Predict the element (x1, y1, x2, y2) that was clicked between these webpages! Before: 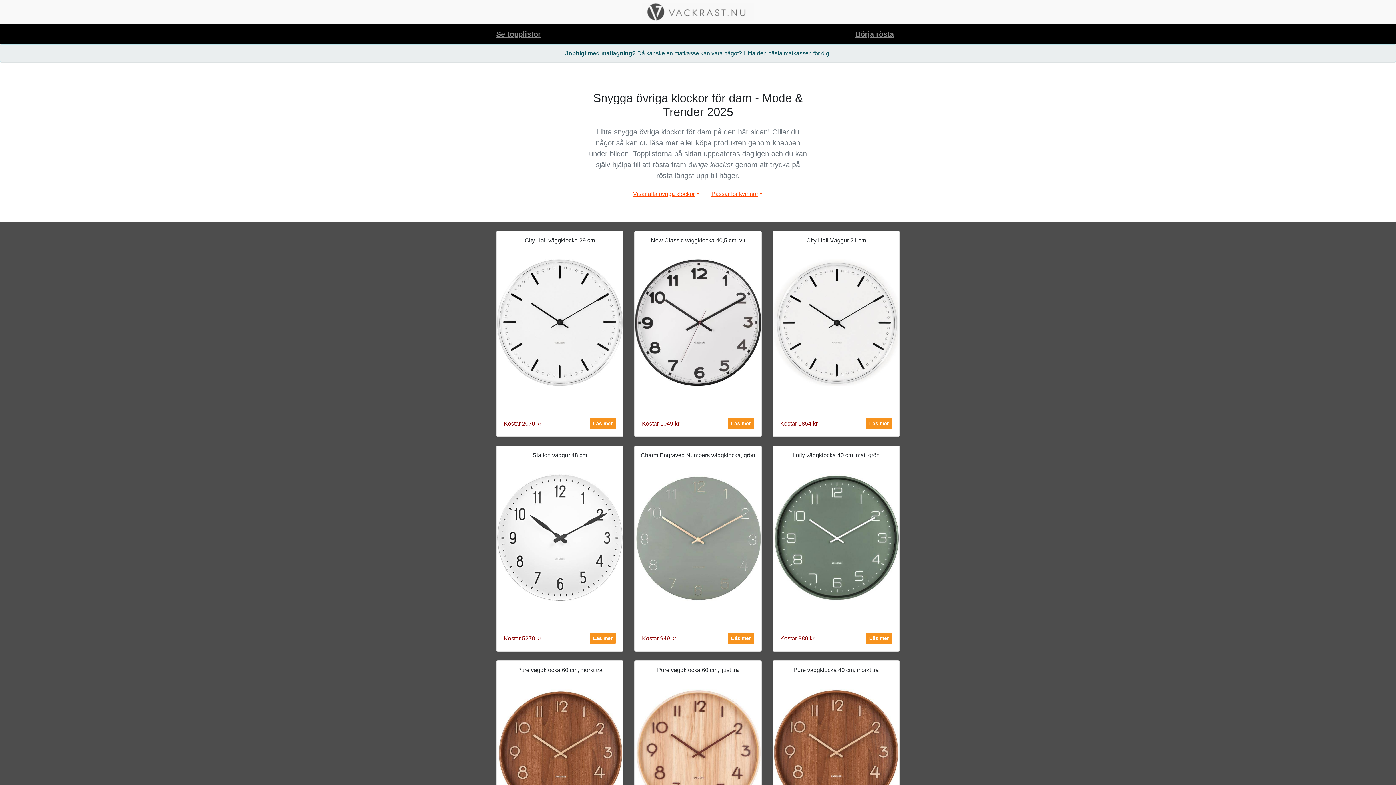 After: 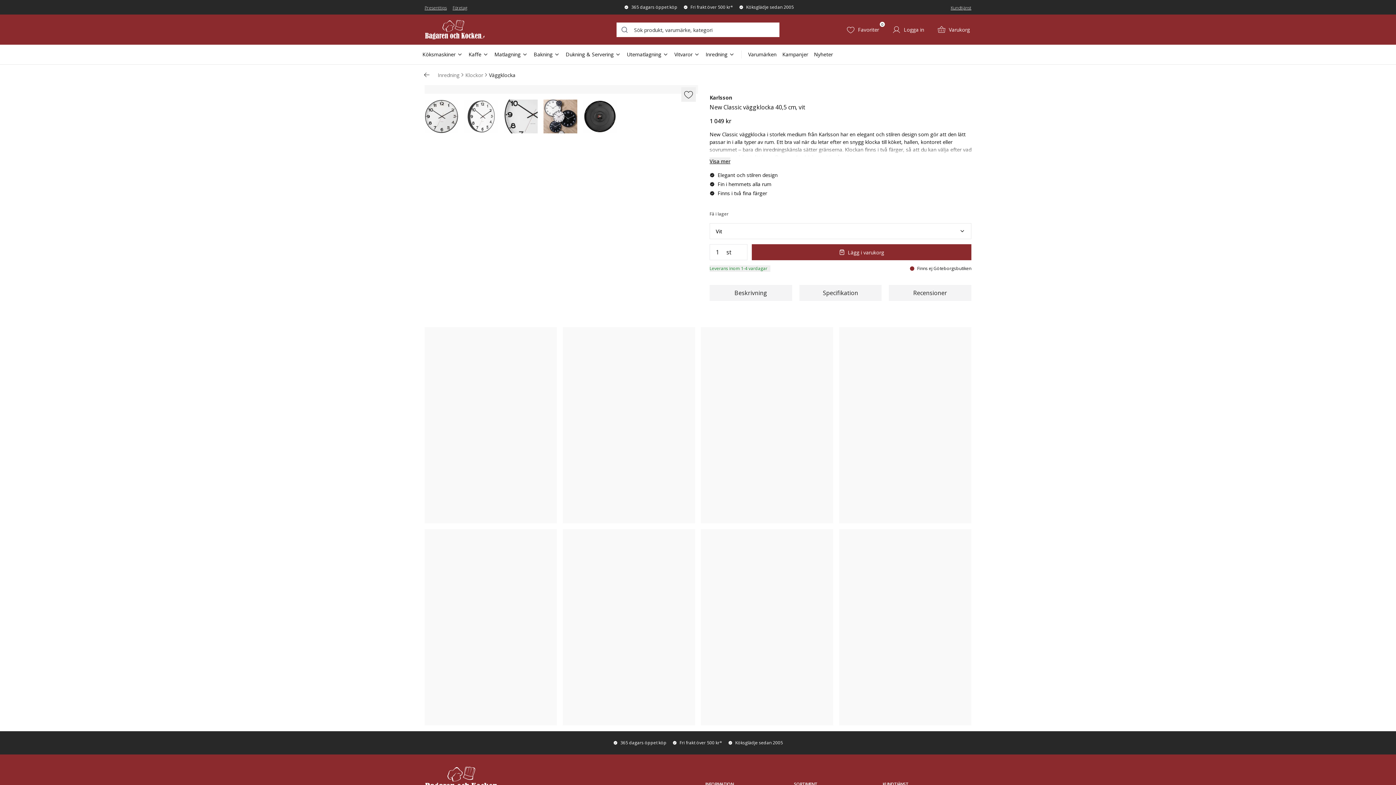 Action: bbox: (728, 418, 754, 429) label: Läs mer